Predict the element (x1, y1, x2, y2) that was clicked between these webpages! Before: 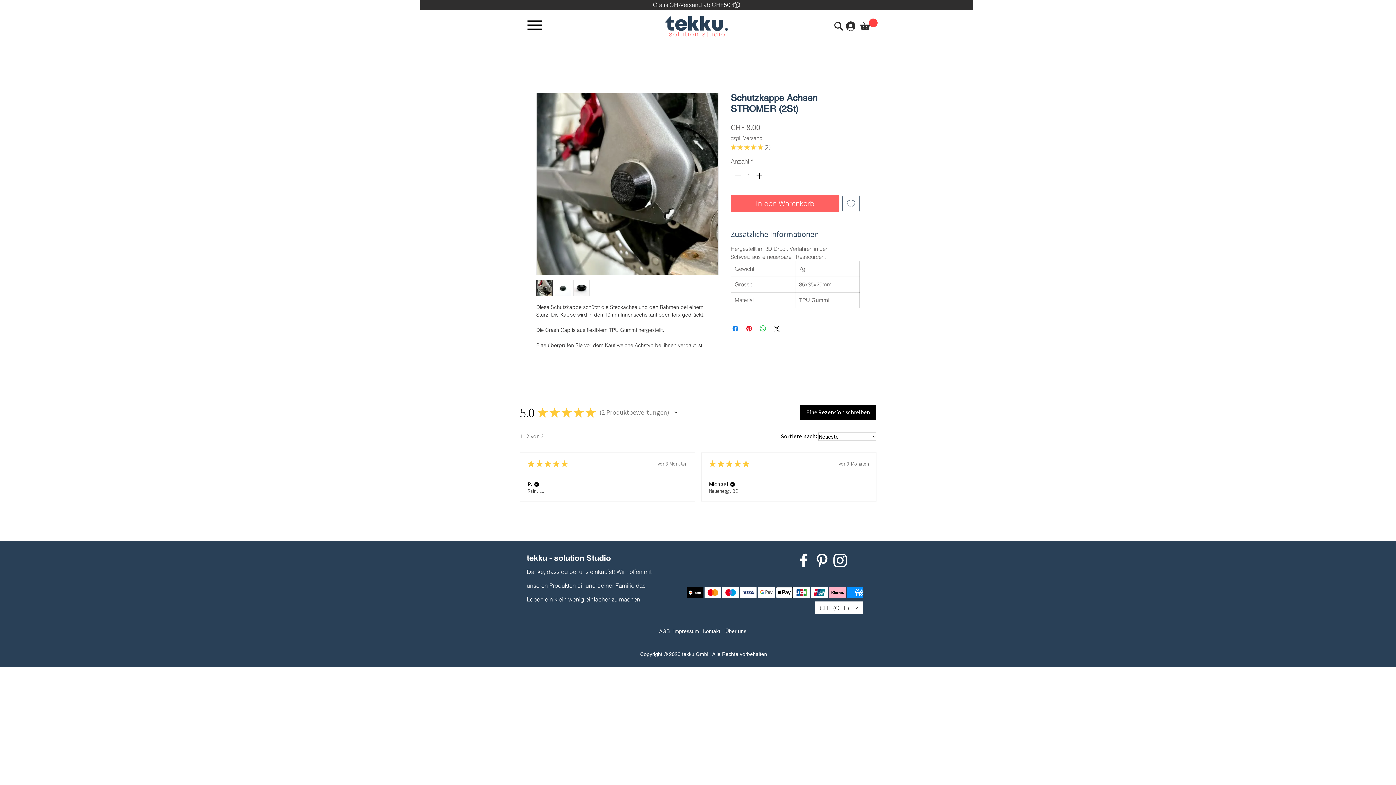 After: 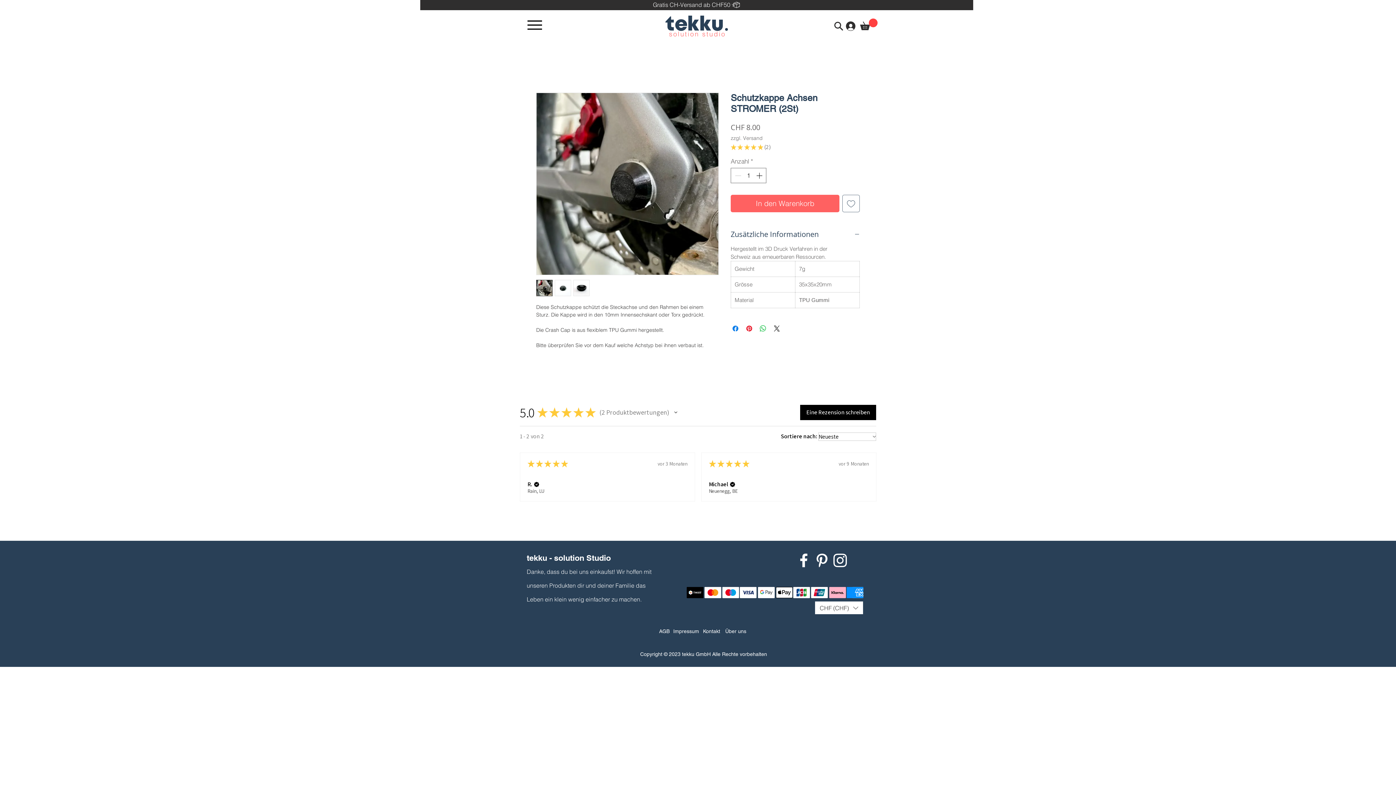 Action: bbox: (573, 280, 589, 296)